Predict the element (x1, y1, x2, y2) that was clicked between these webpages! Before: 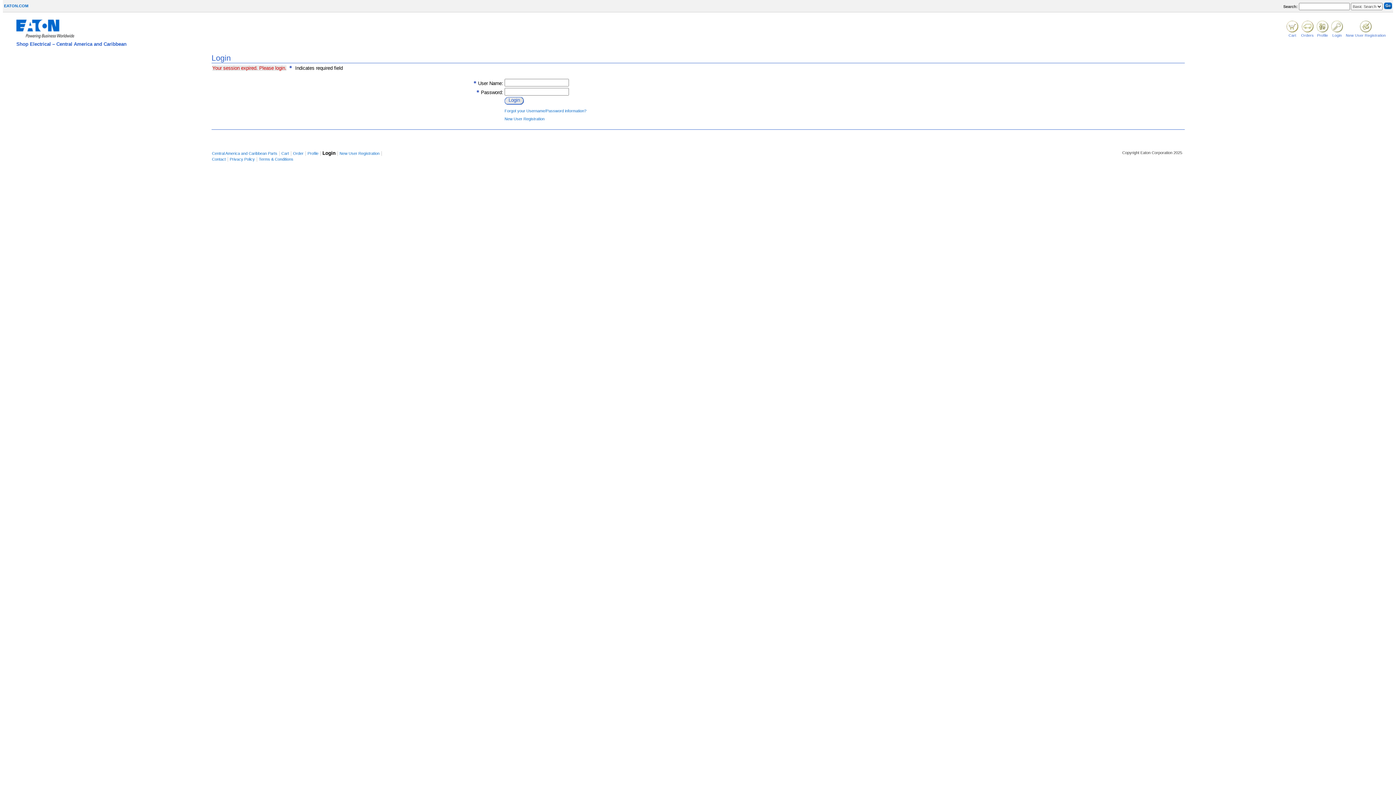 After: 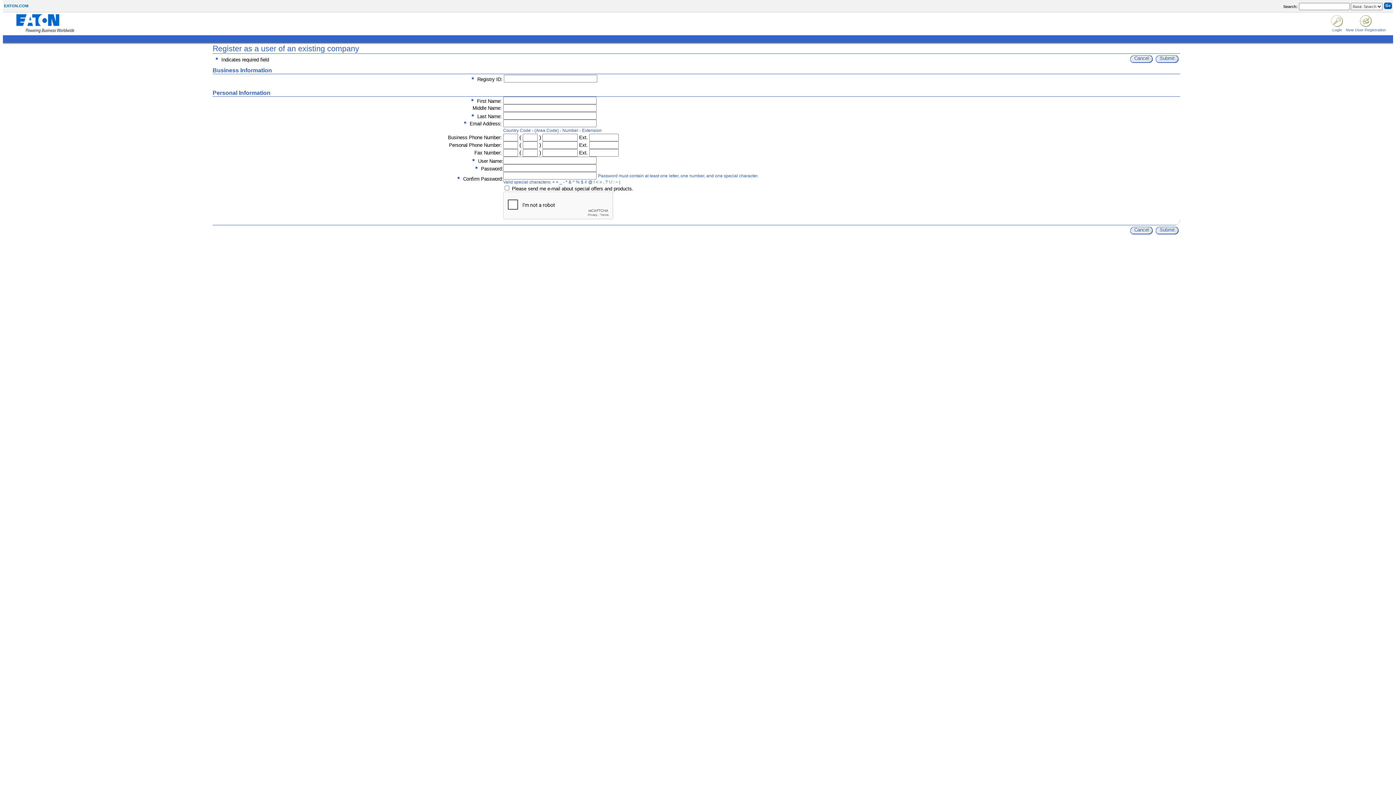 Action: bbox: (339, 151, 379, 155) label: New User Registration